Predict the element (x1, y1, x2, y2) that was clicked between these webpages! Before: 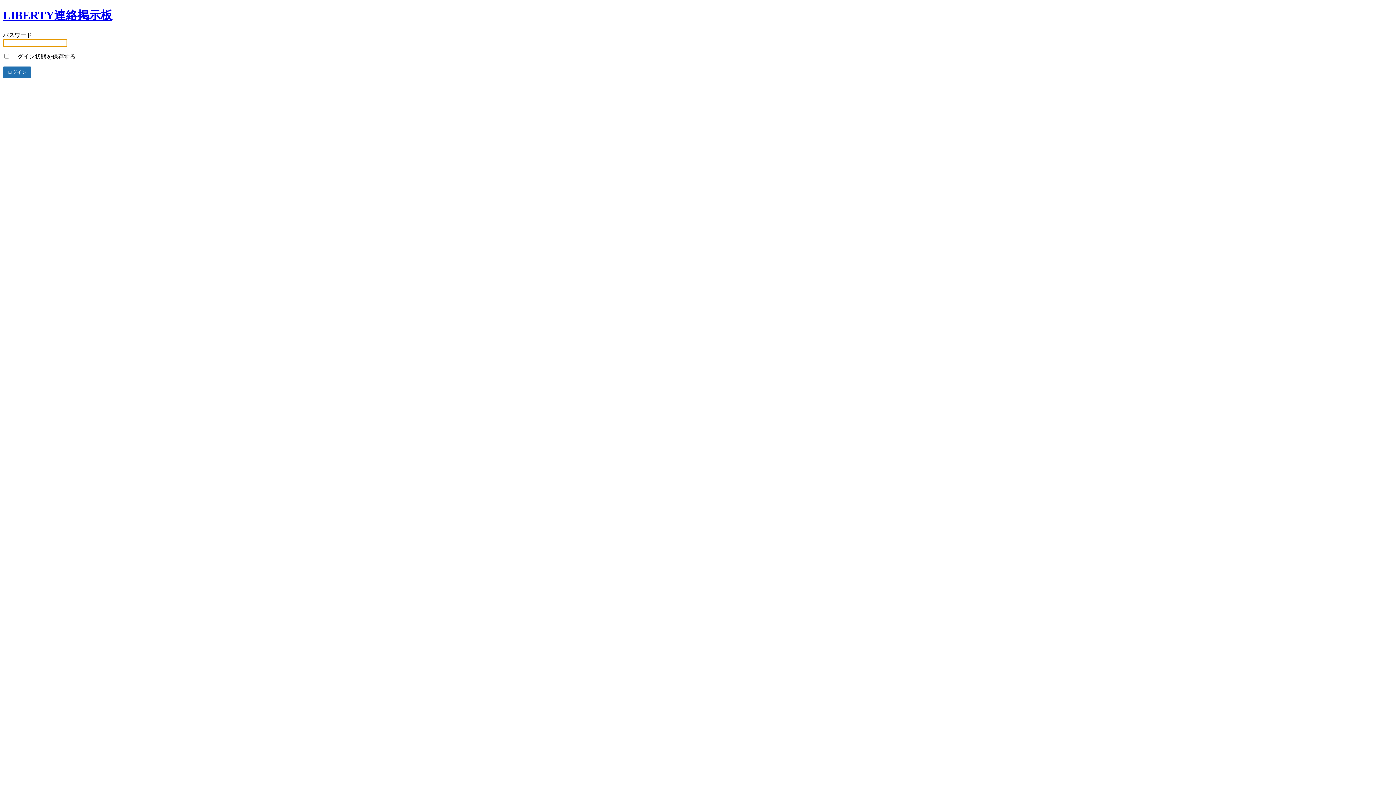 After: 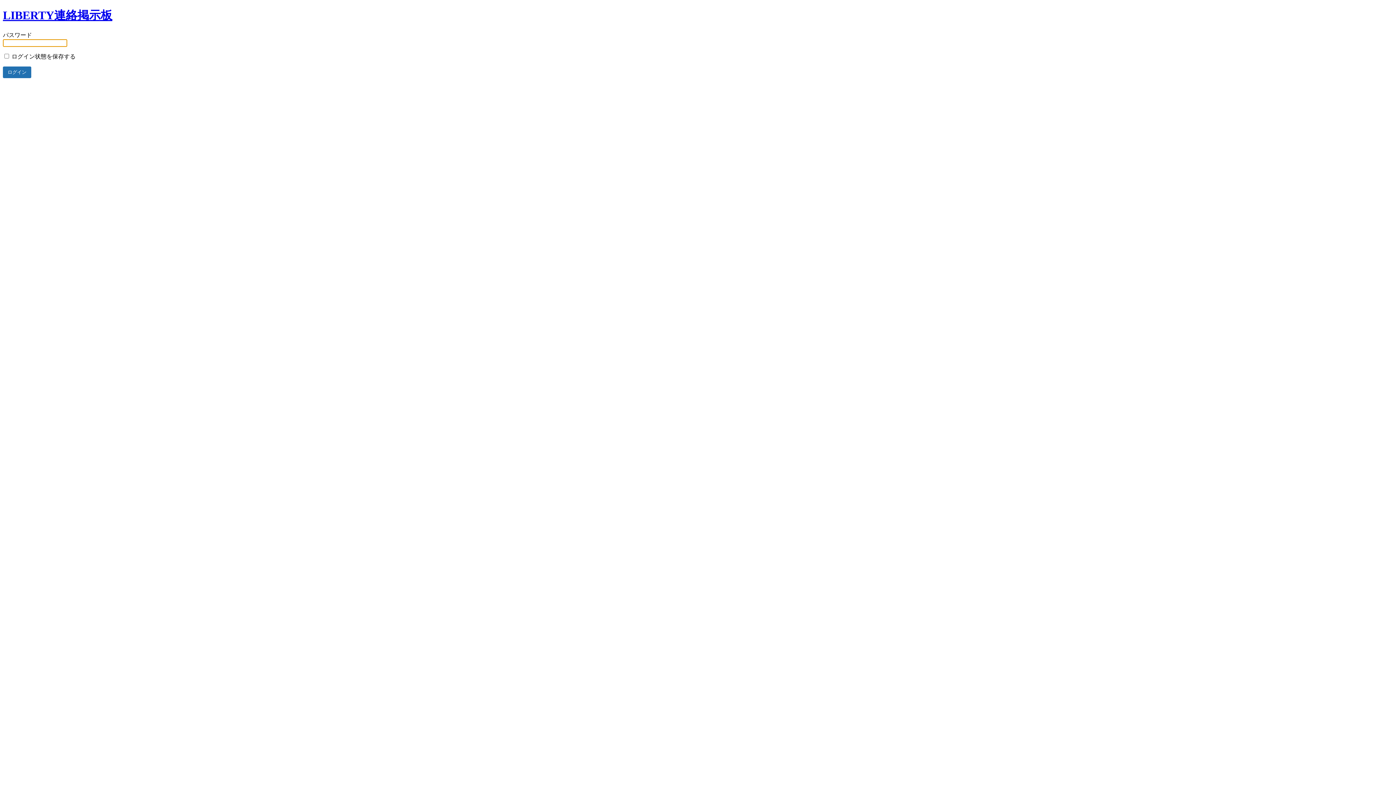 Action: bbox: (2, 8, 112, 21) label: LIBERTY連絡掲示板